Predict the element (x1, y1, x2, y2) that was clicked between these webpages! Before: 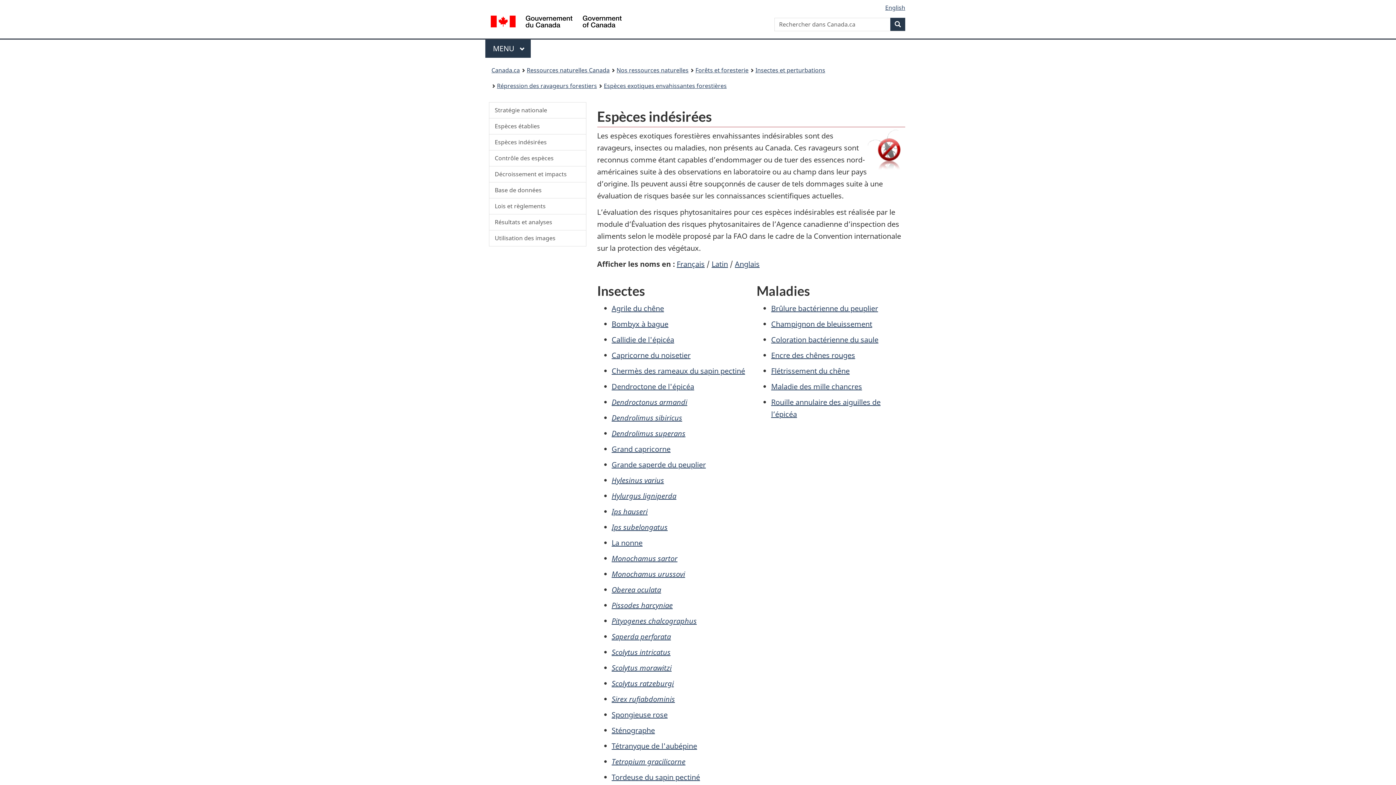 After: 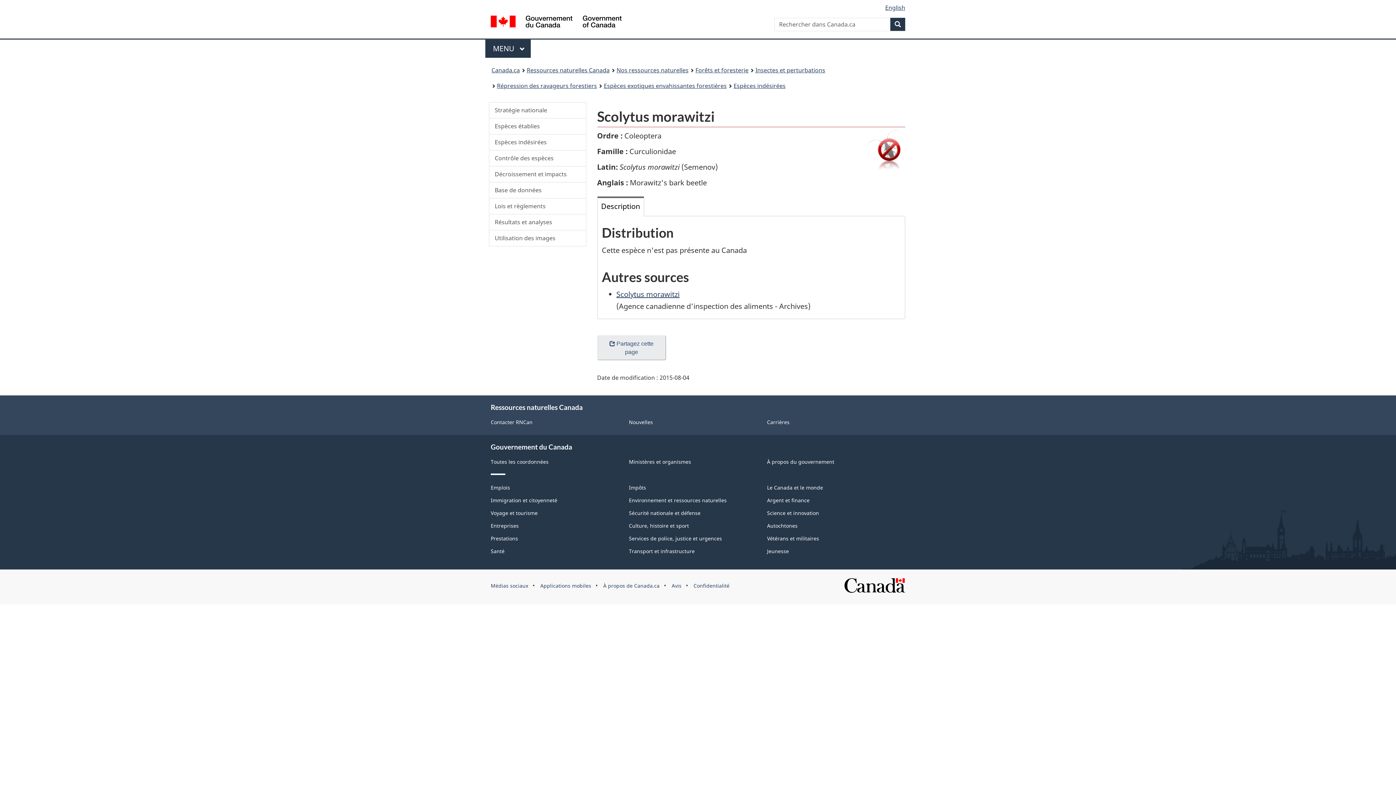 Action: bbox: (611, 663, 671, 672) label: Scolytus morawitzi